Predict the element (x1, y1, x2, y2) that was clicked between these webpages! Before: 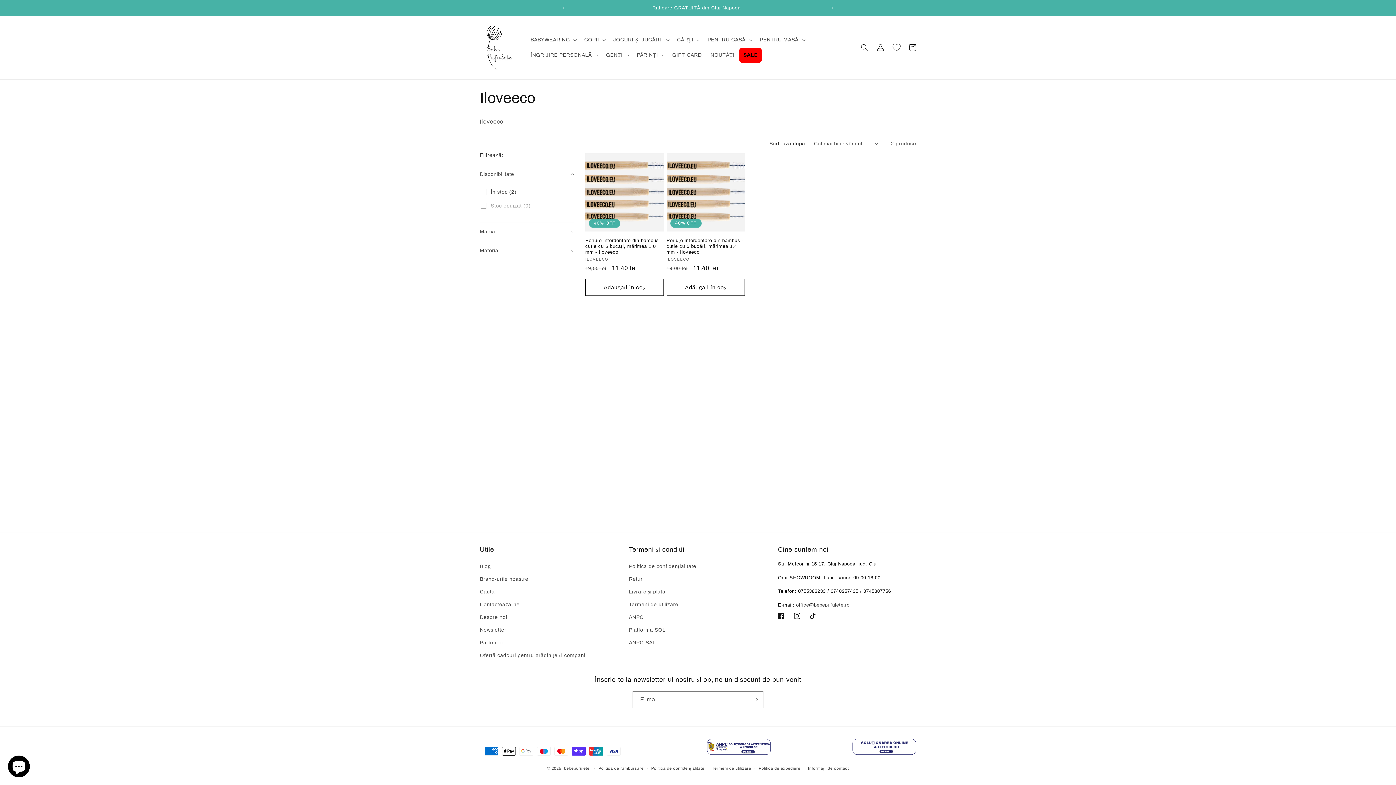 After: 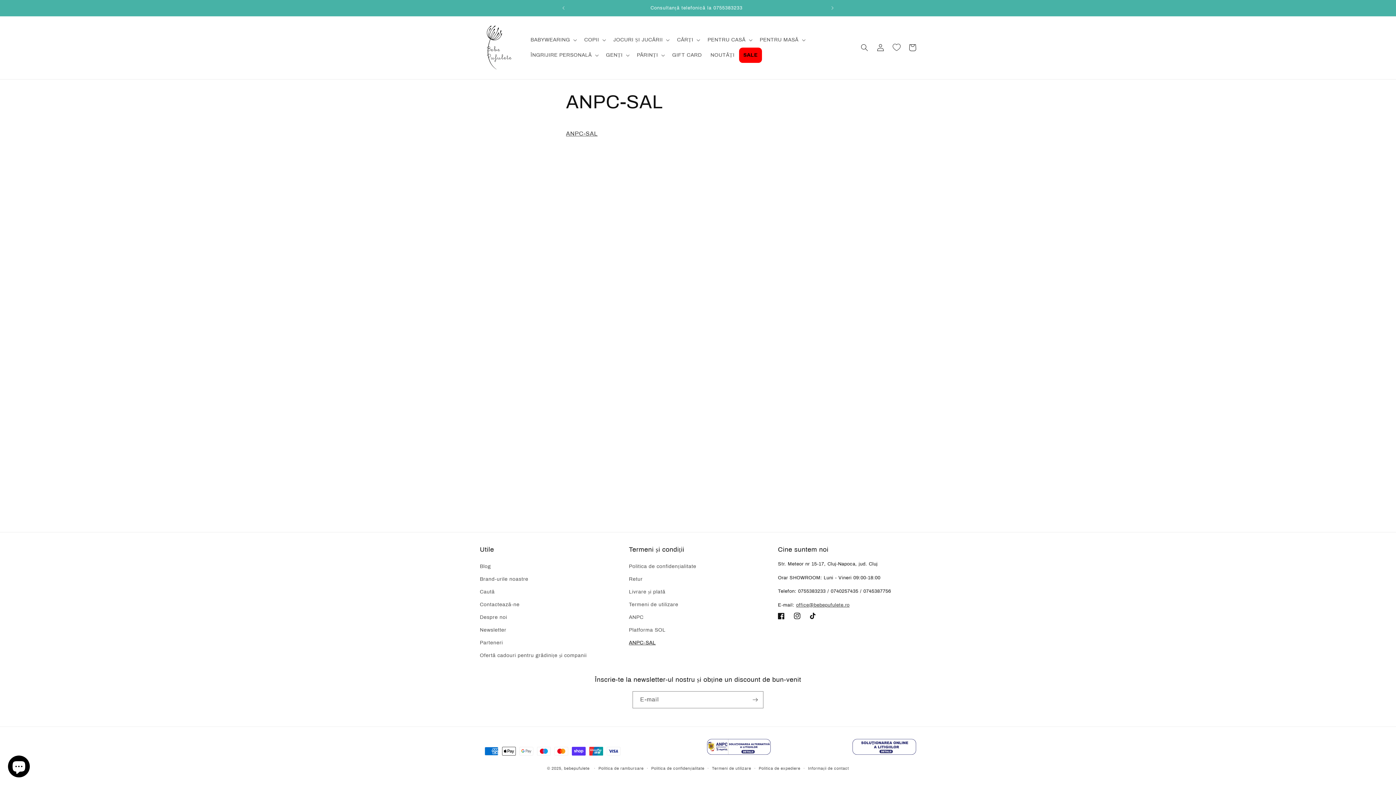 Action: bbox: (629, 636, 655, 649) label: ANPC-SAL